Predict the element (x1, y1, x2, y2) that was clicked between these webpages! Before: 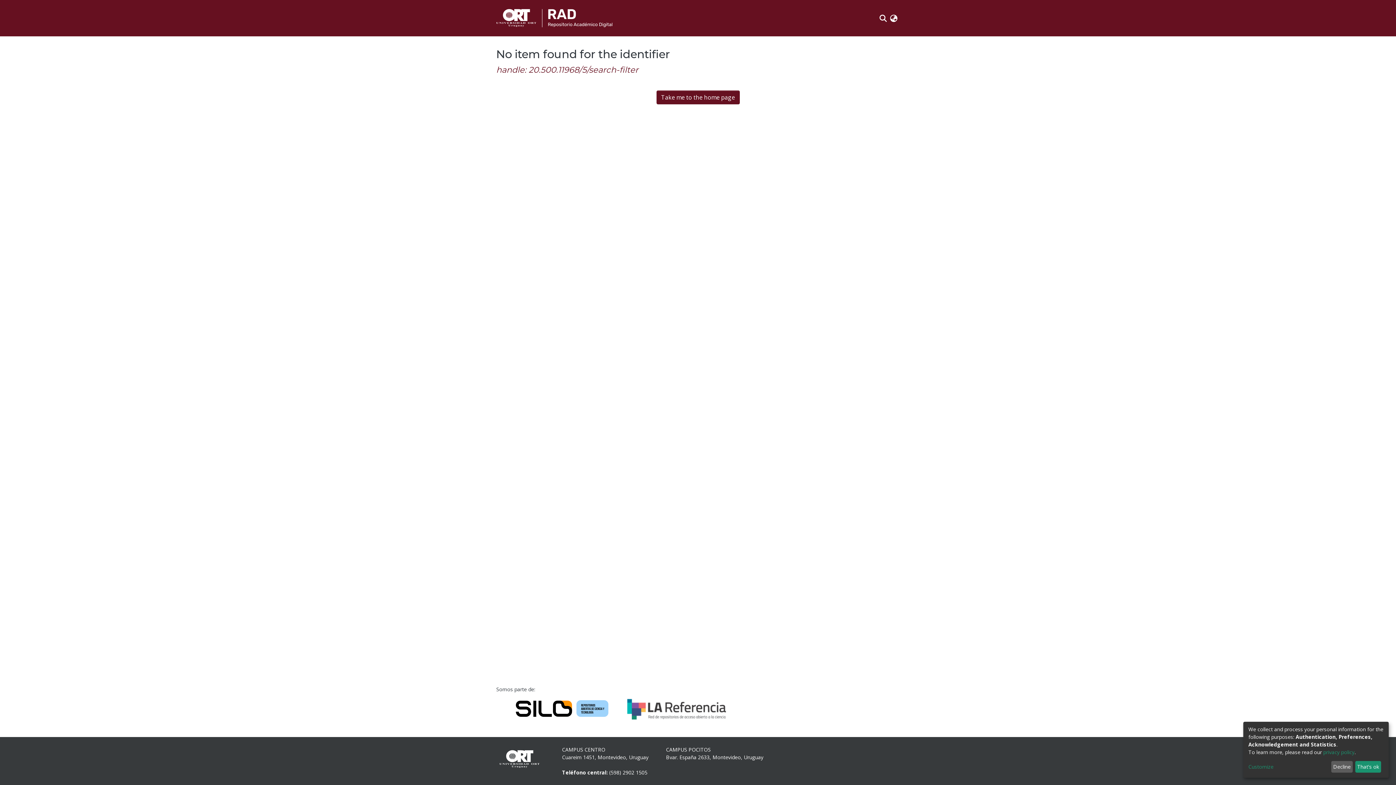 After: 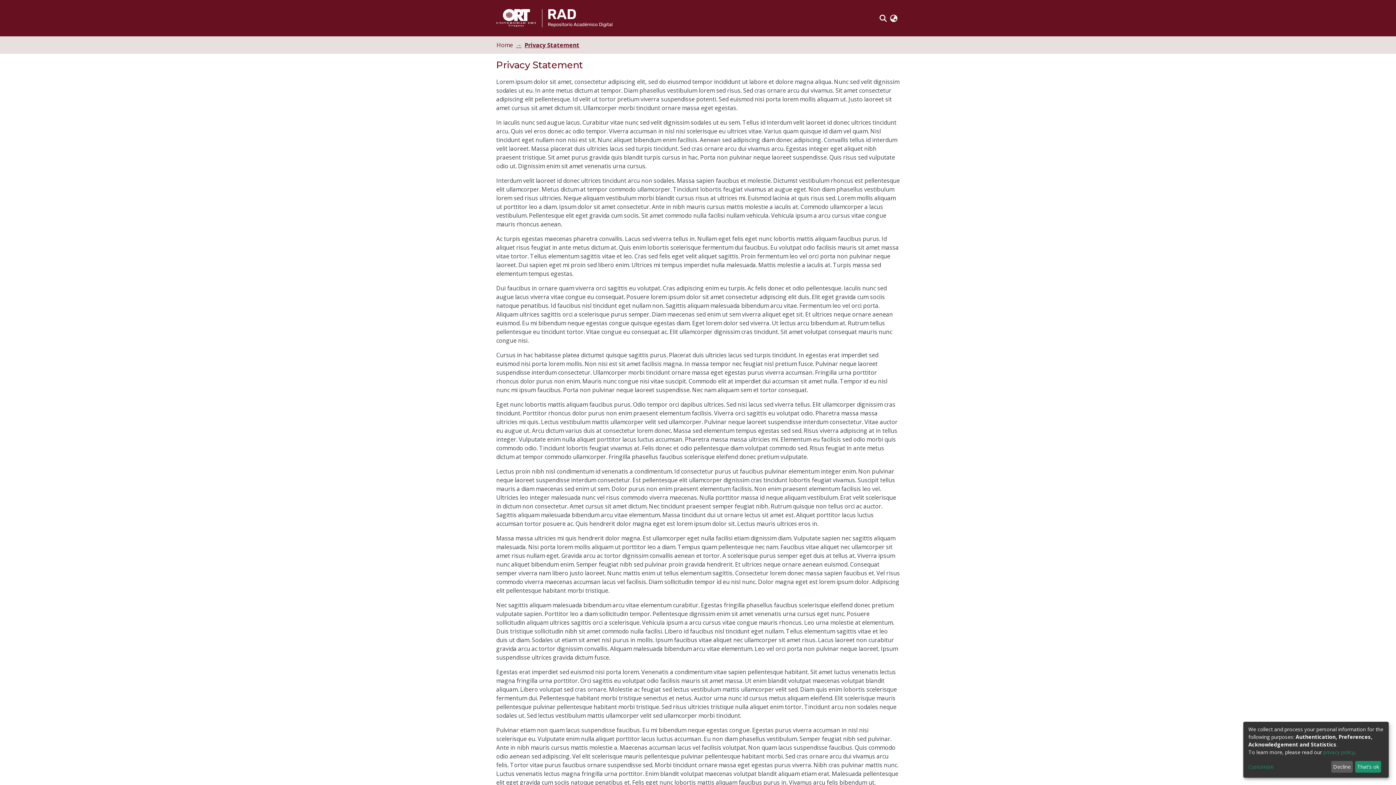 Action: label: privacy policy bbox: (1323, 749, 1354, 755)